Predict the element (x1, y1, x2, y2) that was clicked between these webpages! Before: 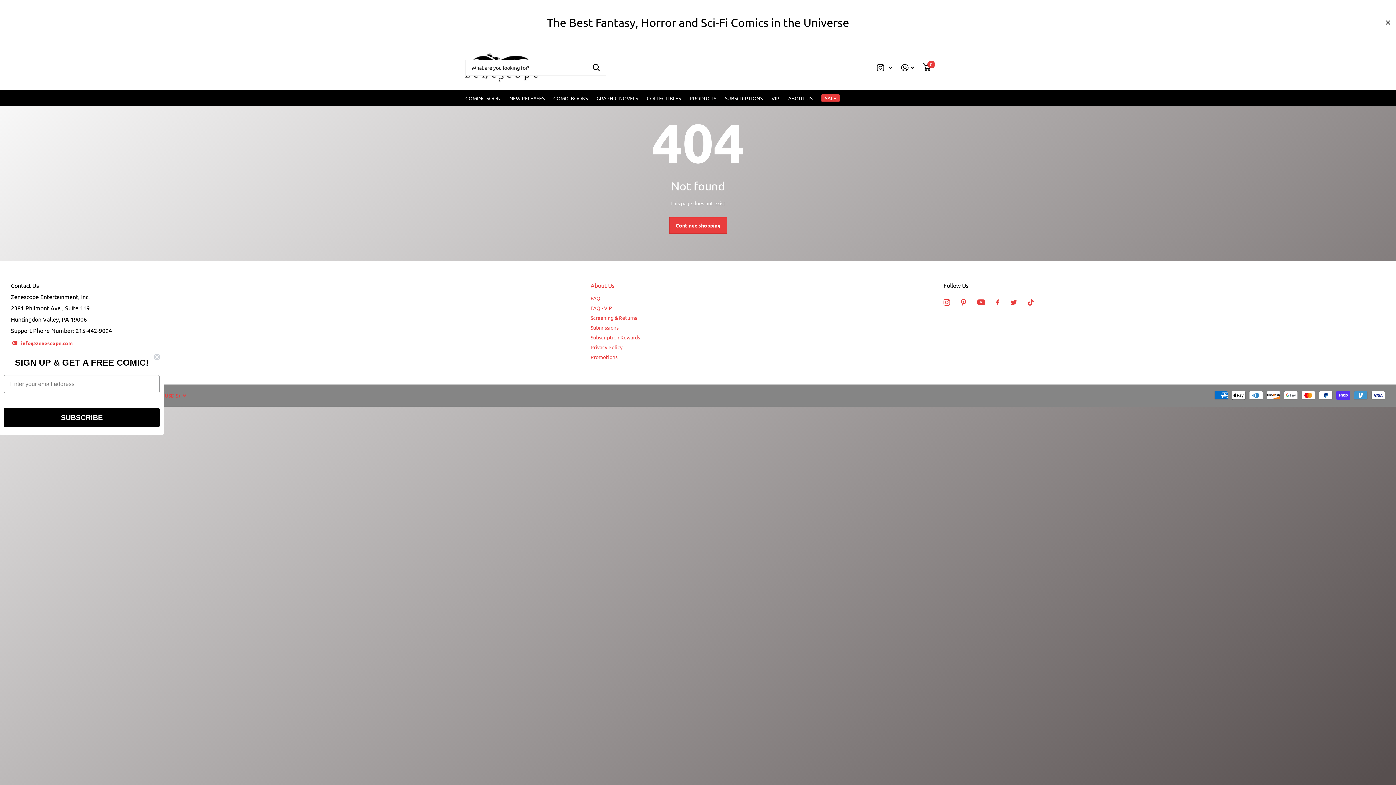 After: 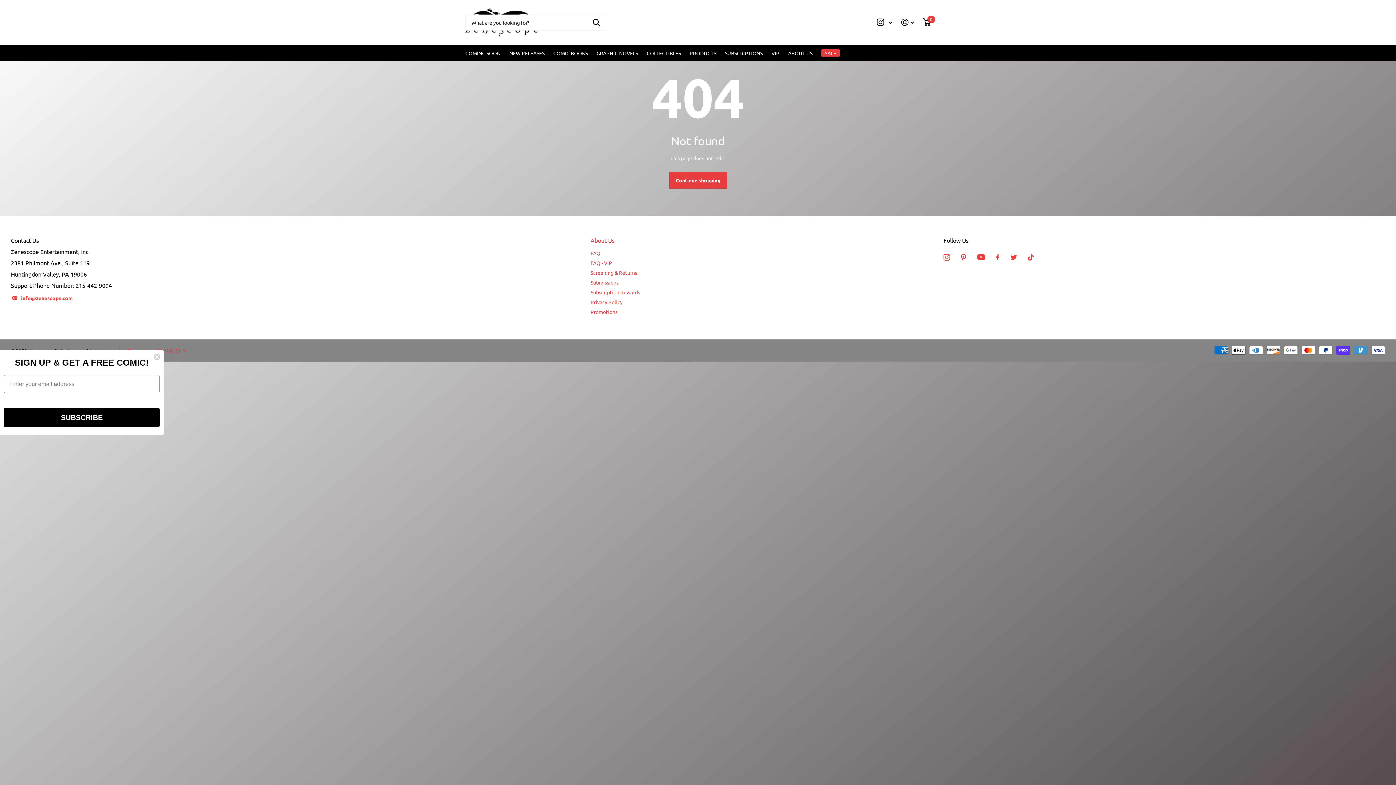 Action: label: Close bbox: (1380, 0, 1396, 45)